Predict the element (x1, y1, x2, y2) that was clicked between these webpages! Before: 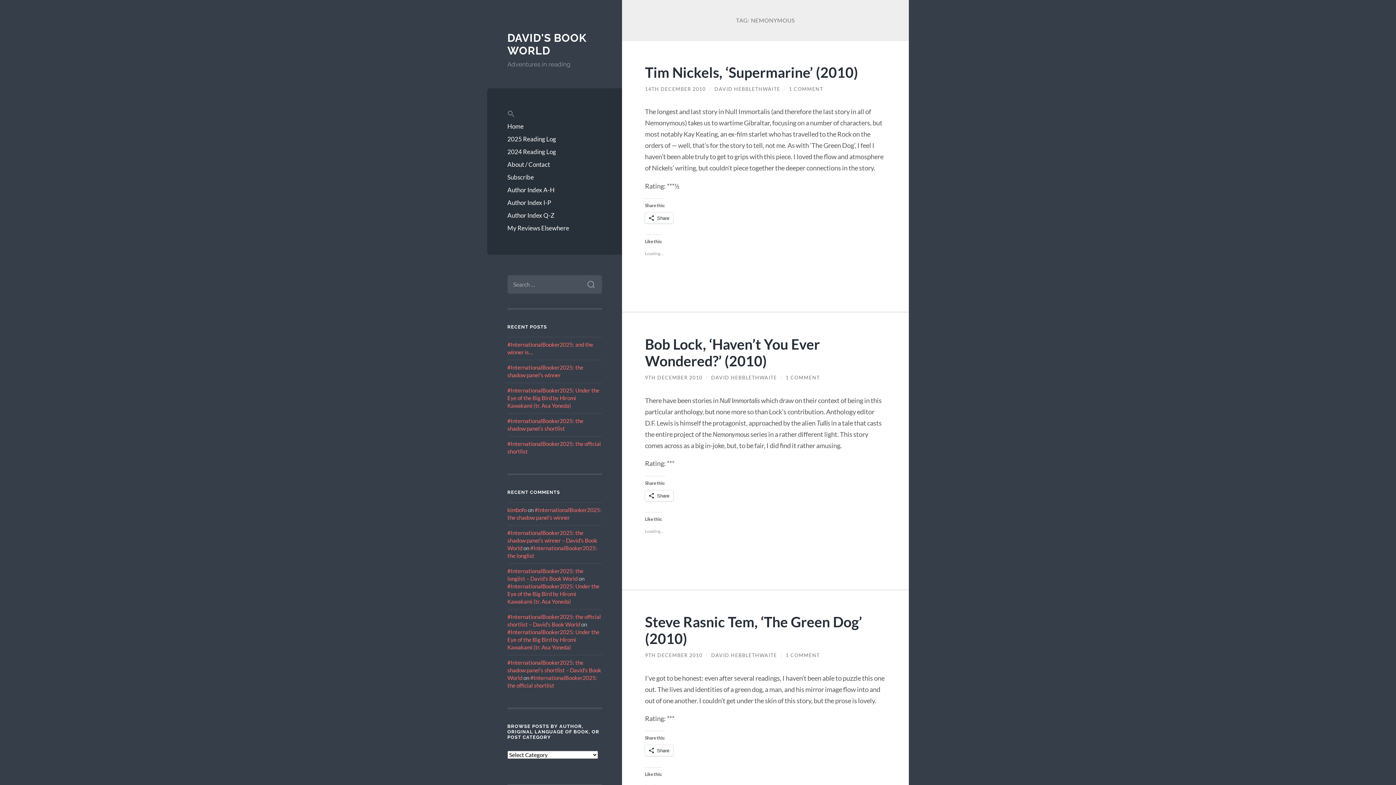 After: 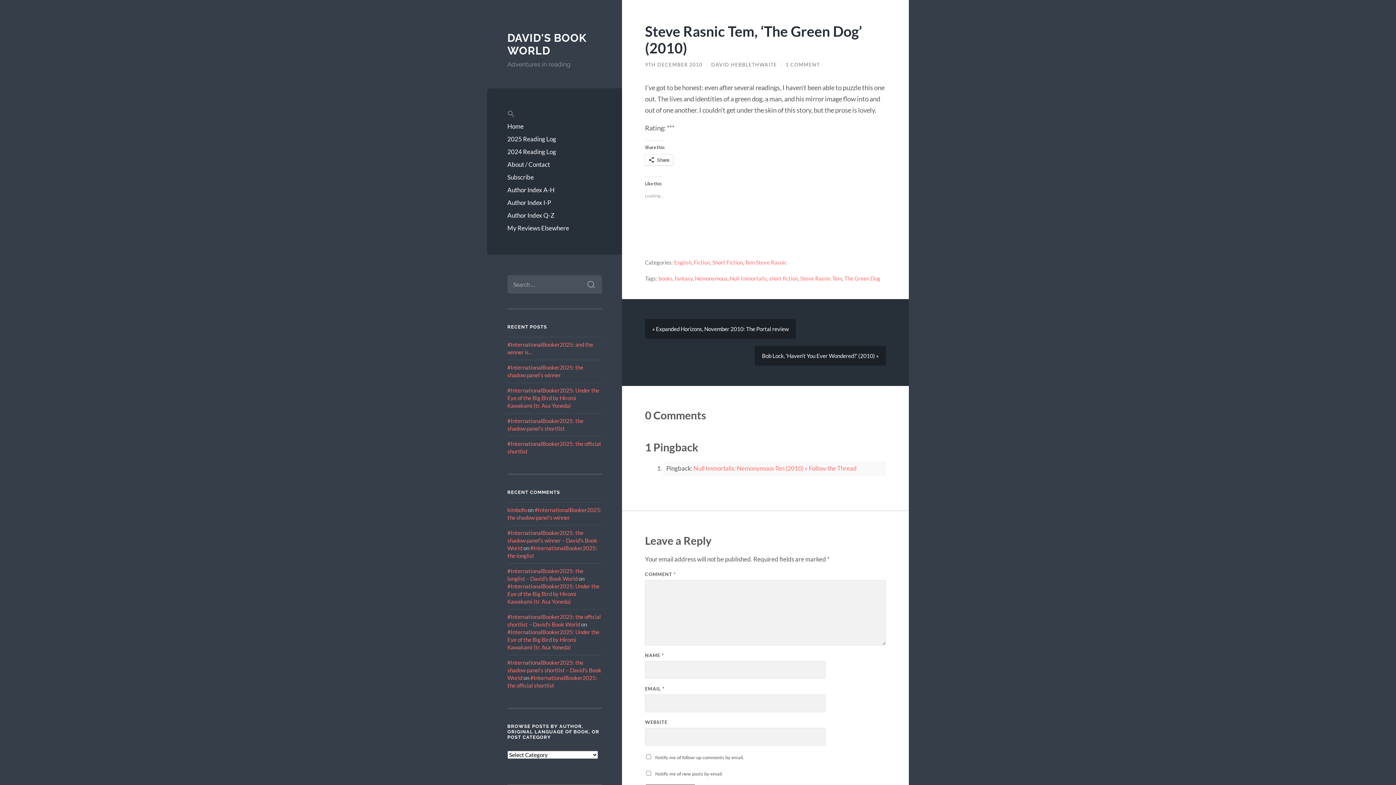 Action: bbox: (645, 652, 702, 658) label: 9TH DECEMBER 2010